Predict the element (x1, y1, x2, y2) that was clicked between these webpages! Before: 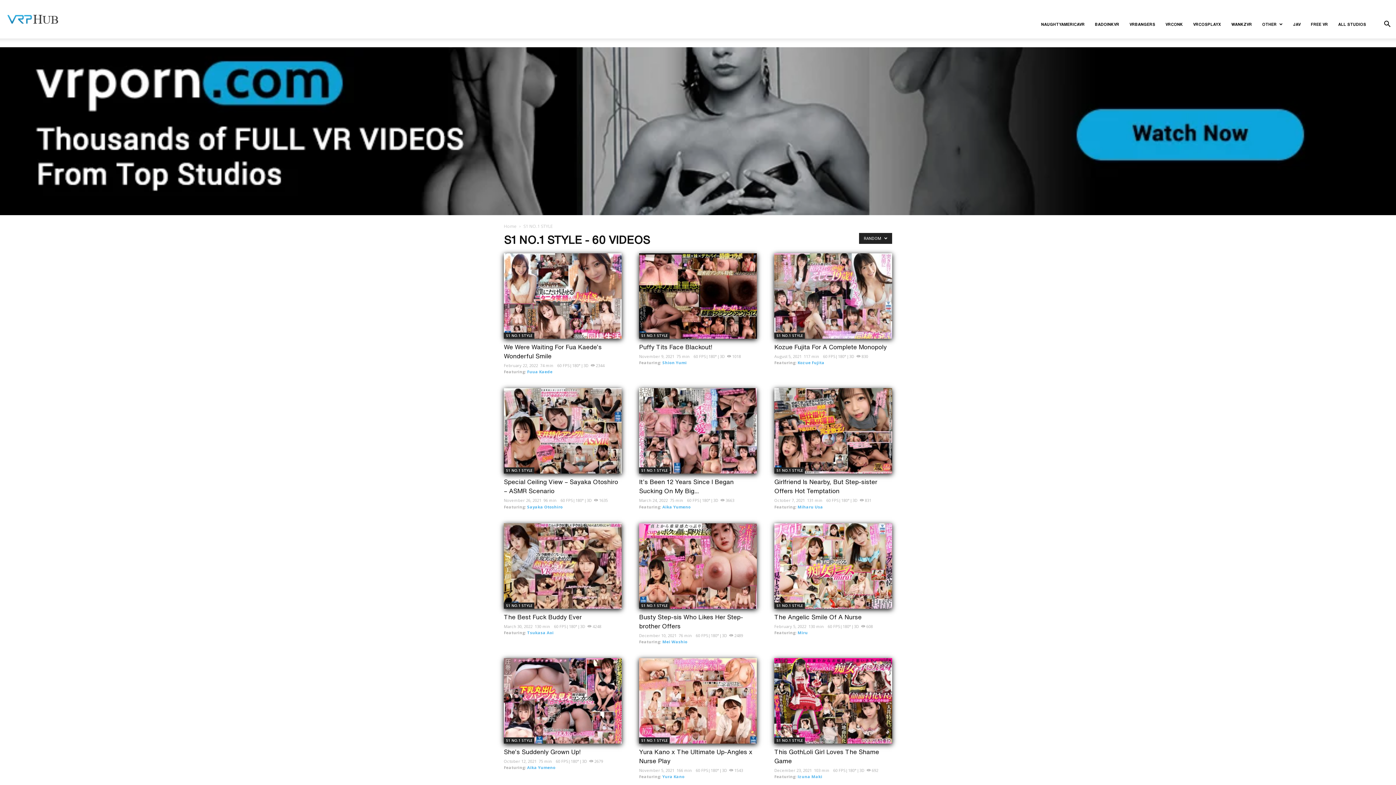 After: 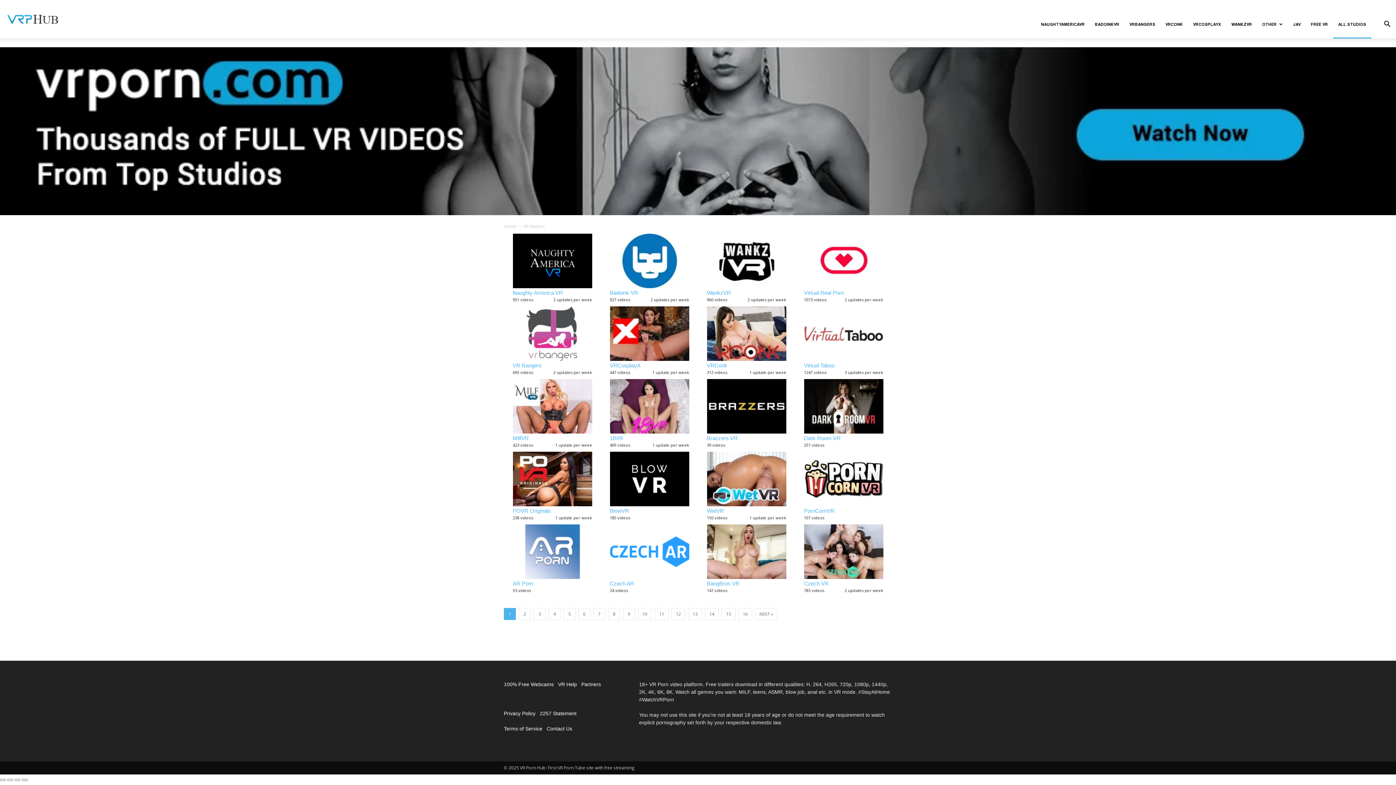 Action: label: ALL STUDIOS bbox: (1333, 10, 1371, 38)